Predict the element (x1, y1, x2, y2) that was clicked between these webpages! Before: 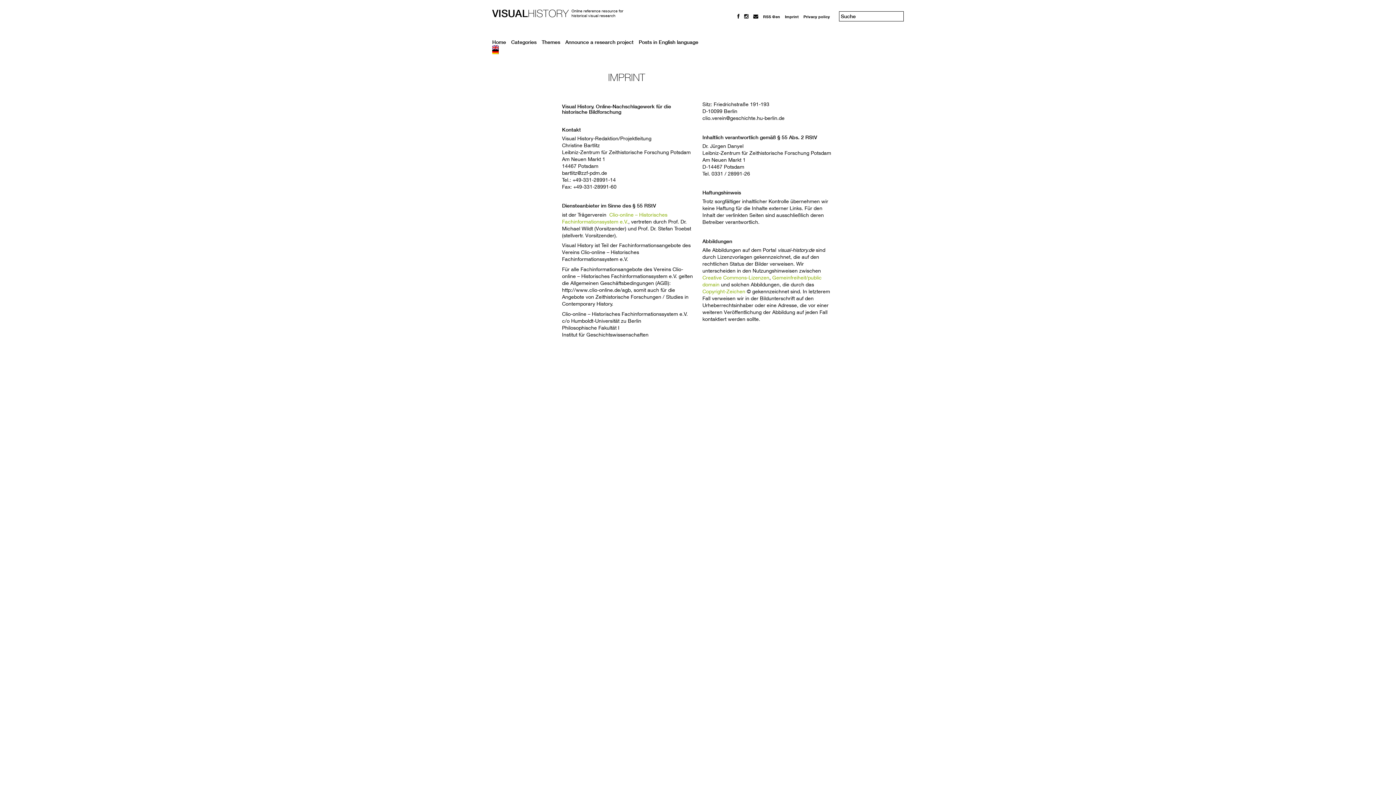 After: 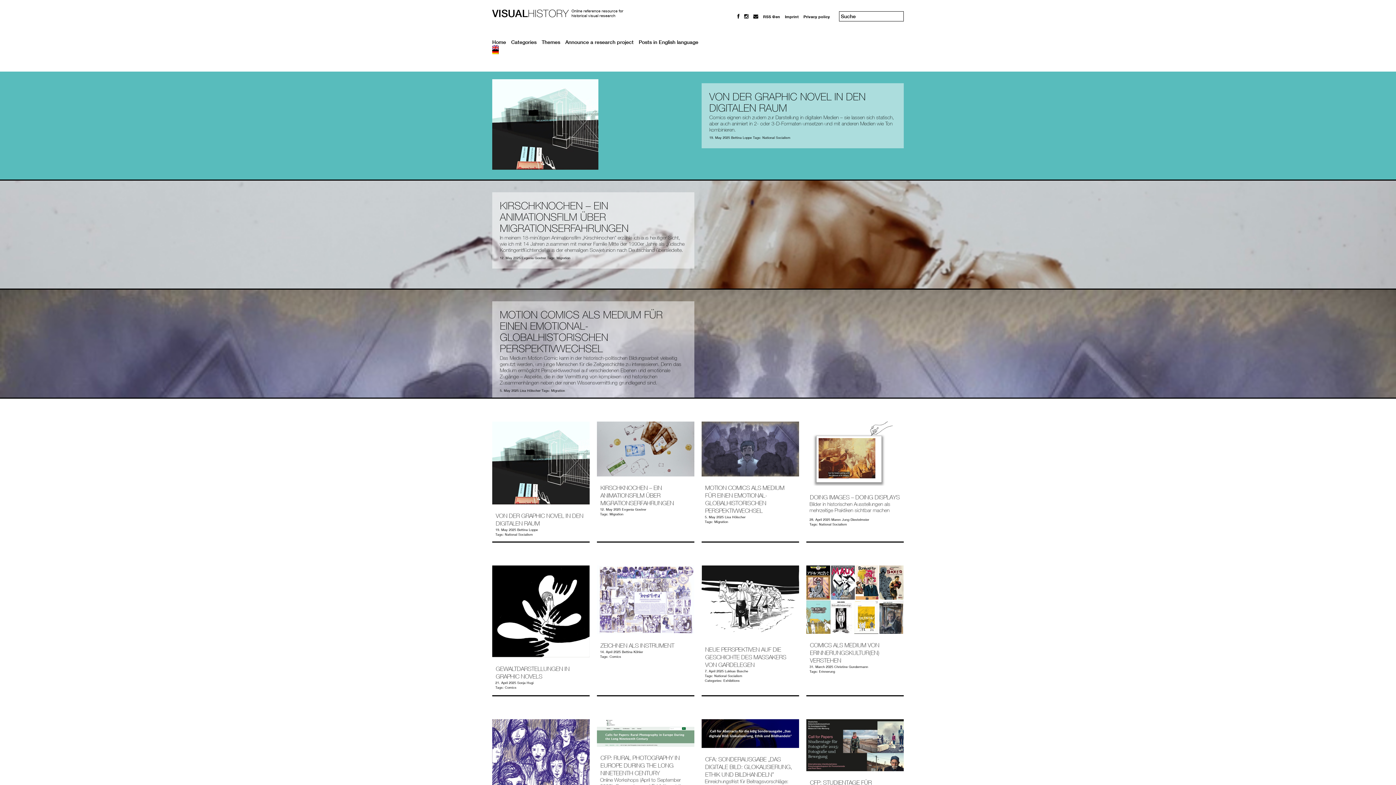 Action: label: VISUALHISTORY bbox: (492, 7, 568, 19)